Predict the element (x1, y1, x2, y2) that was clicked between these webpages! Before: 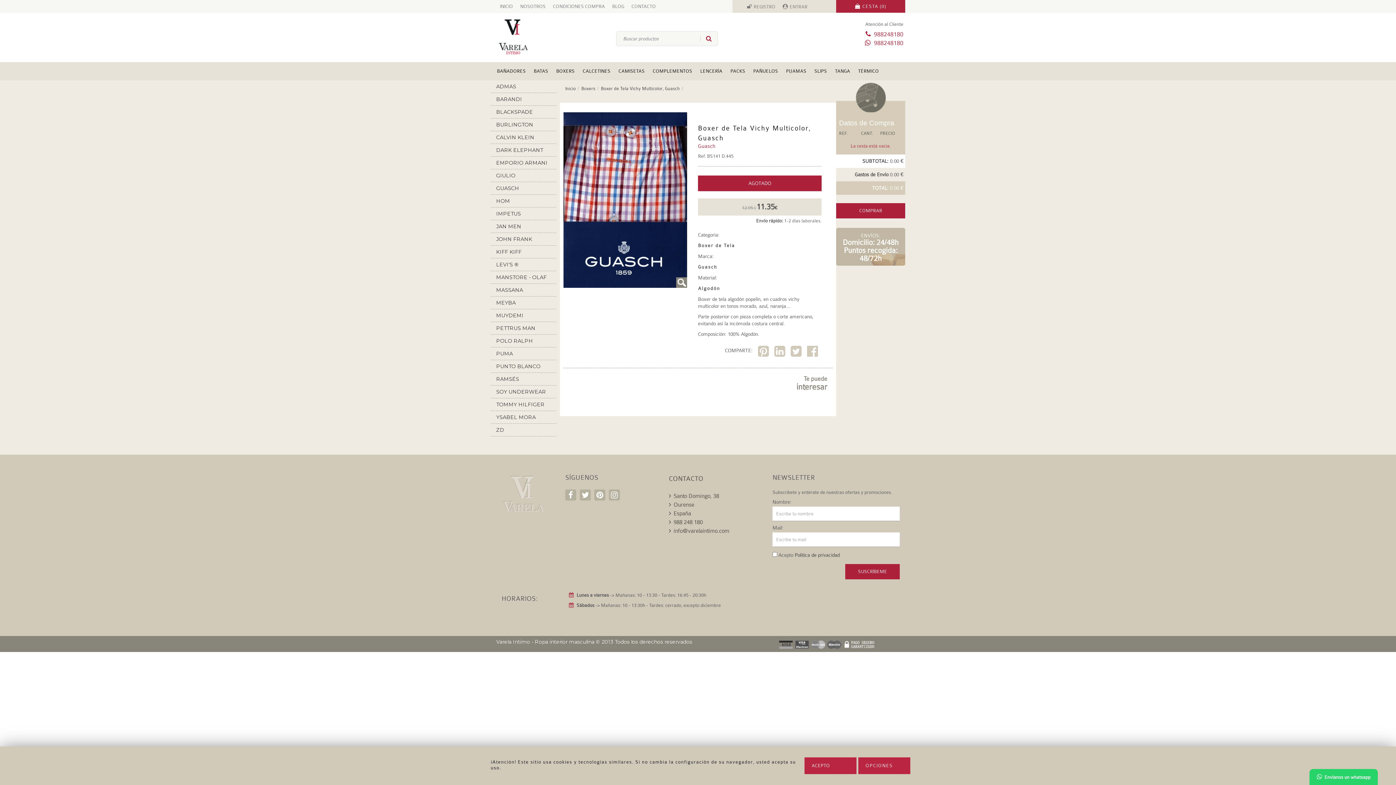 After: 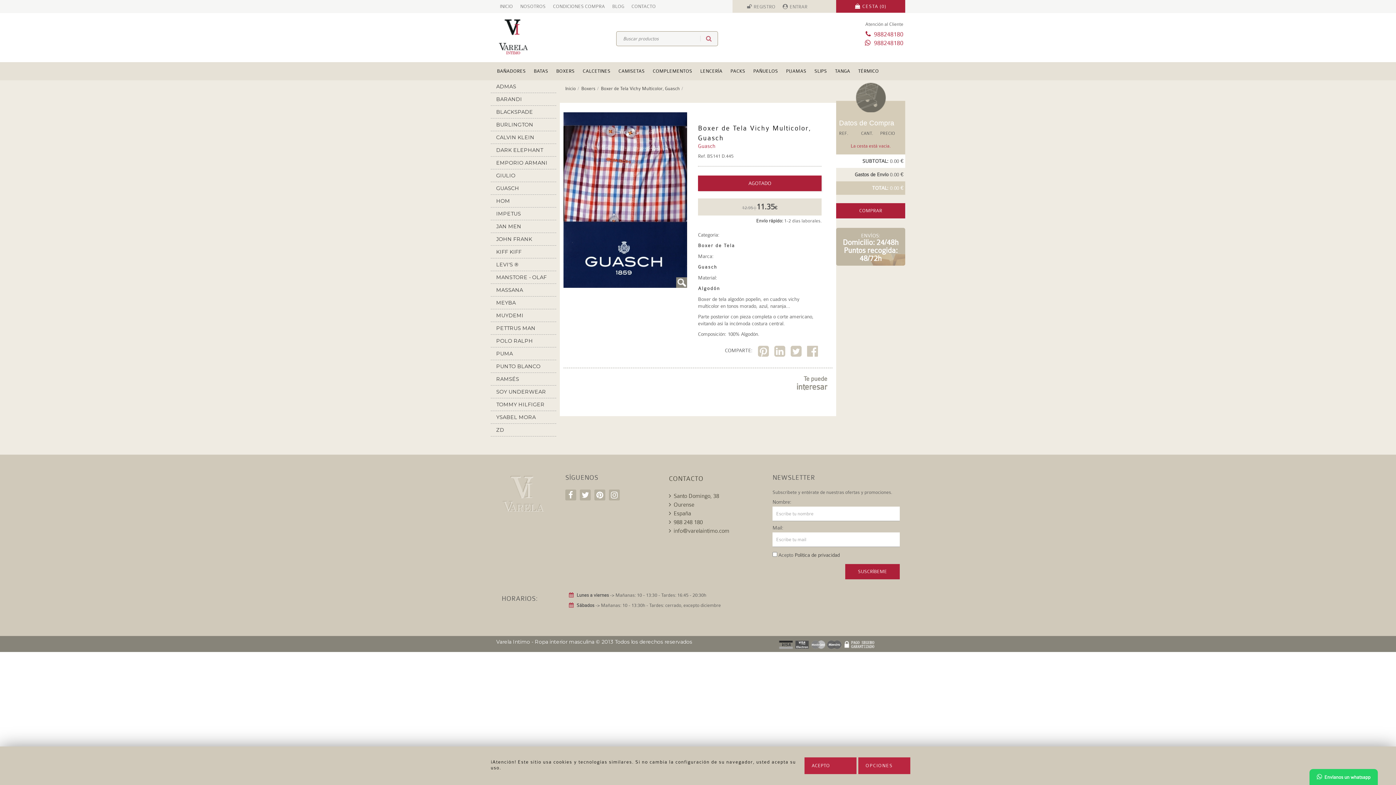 Action: bbox: (698, 31, 714, 45)